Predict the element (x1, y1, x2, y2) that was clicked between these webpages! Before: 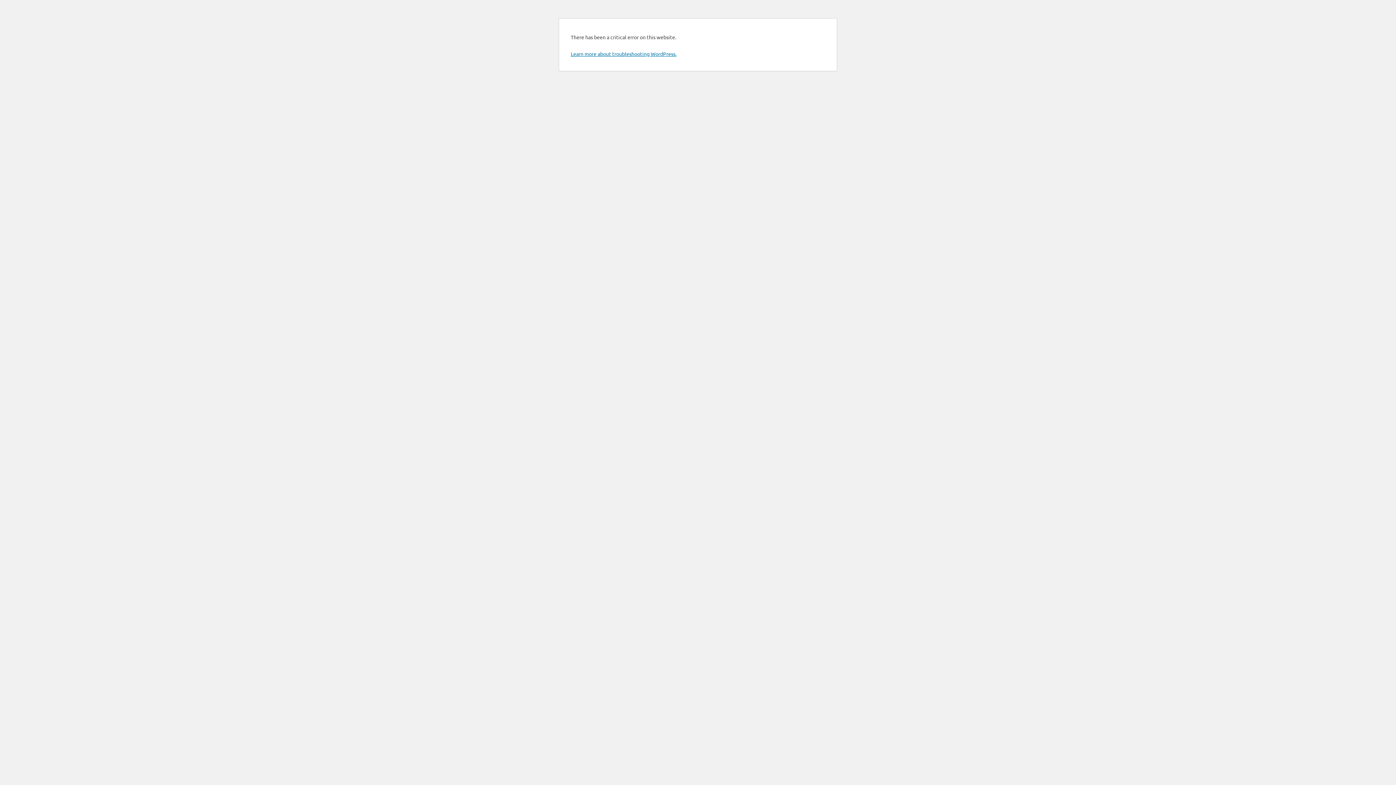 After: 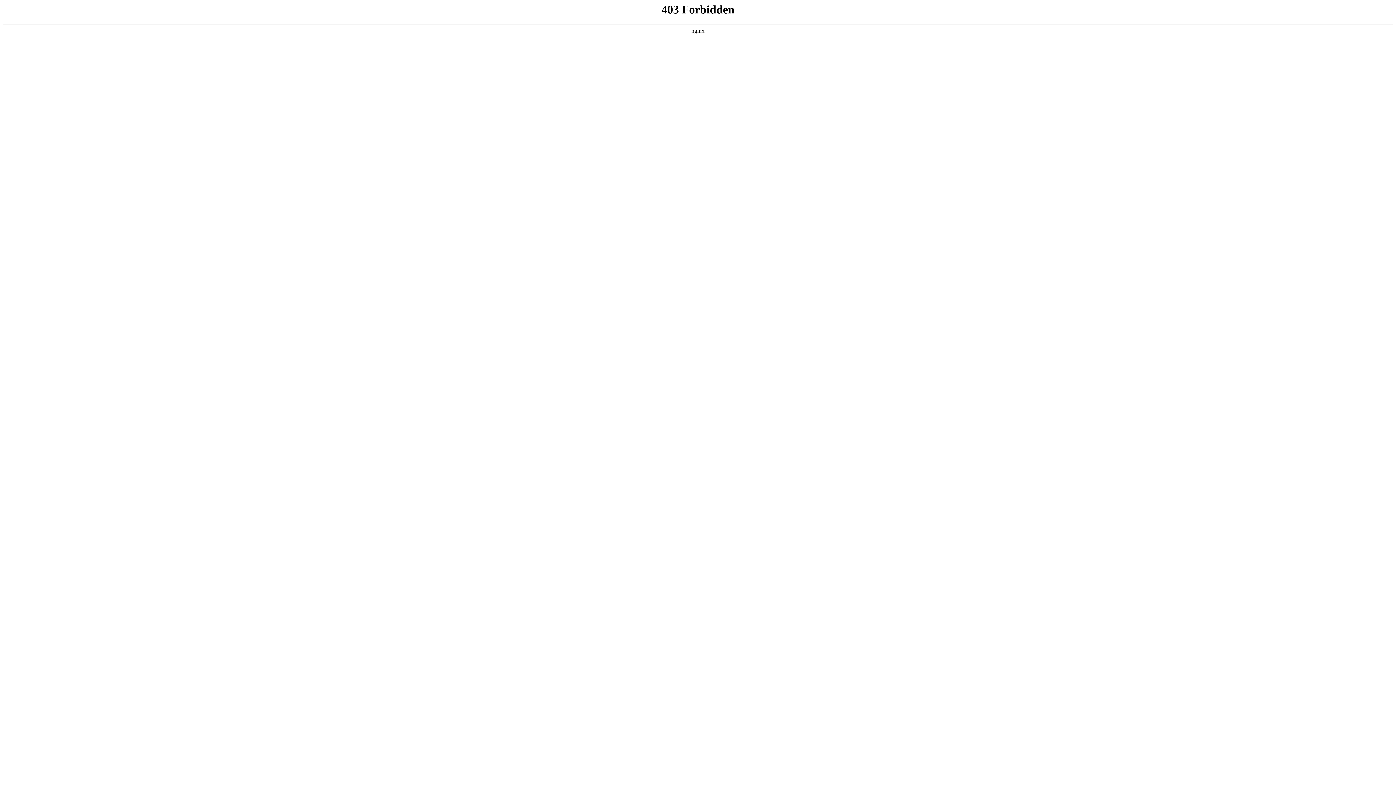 Action: bbox: (570, 50, 676, 57) label: Learn more about troubleshooting WordPress.